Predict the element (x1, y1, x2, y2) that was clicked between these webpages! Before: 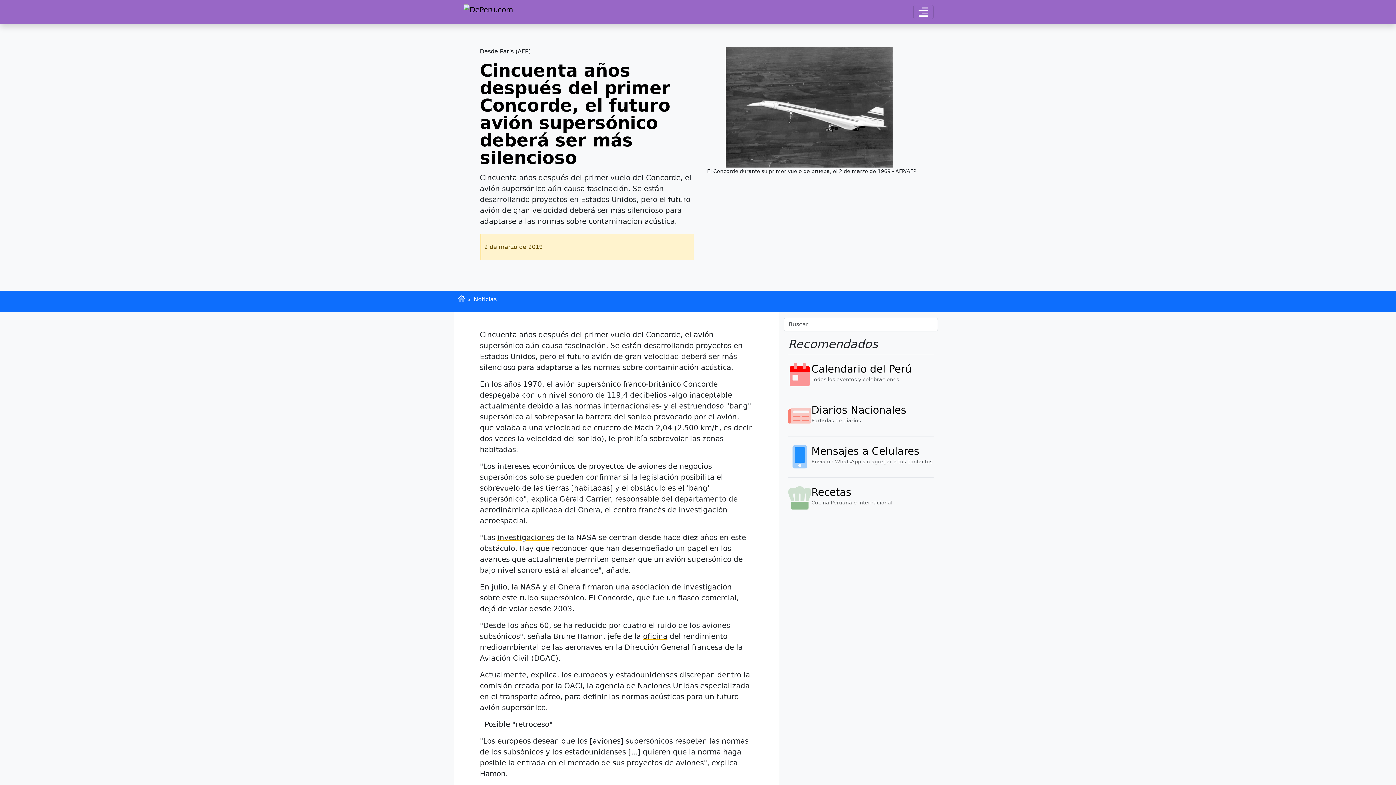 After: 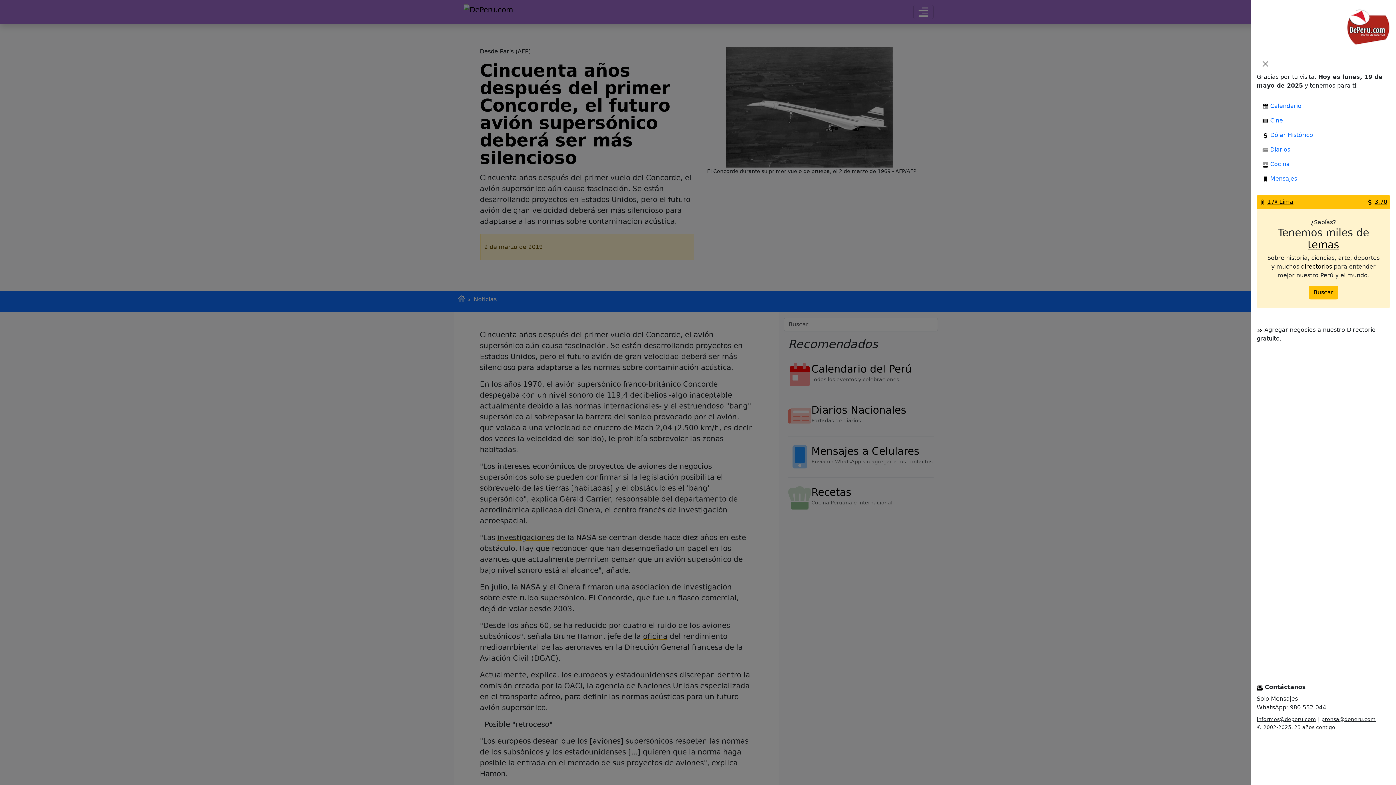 Action: label: Toggle navigation bbox: (913, 4, 933, 19)